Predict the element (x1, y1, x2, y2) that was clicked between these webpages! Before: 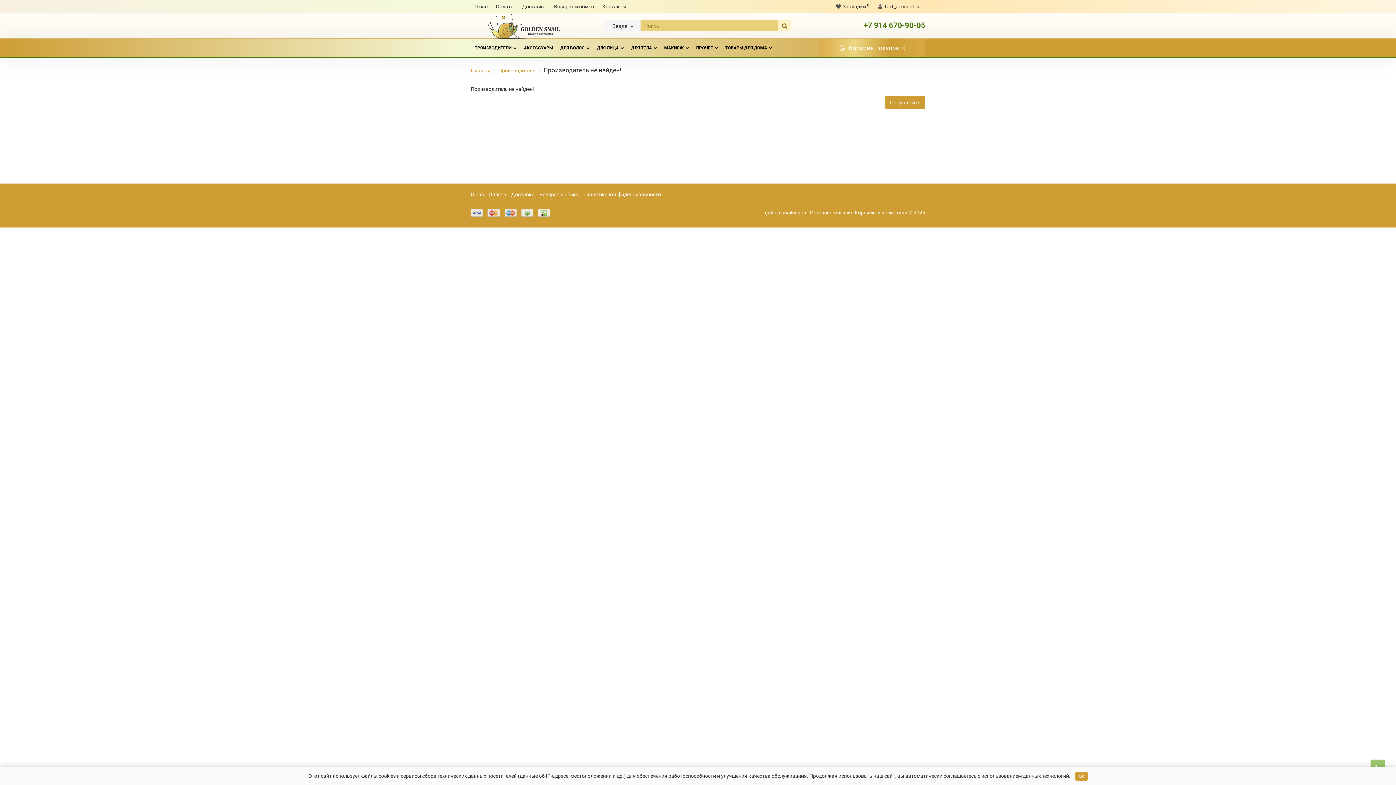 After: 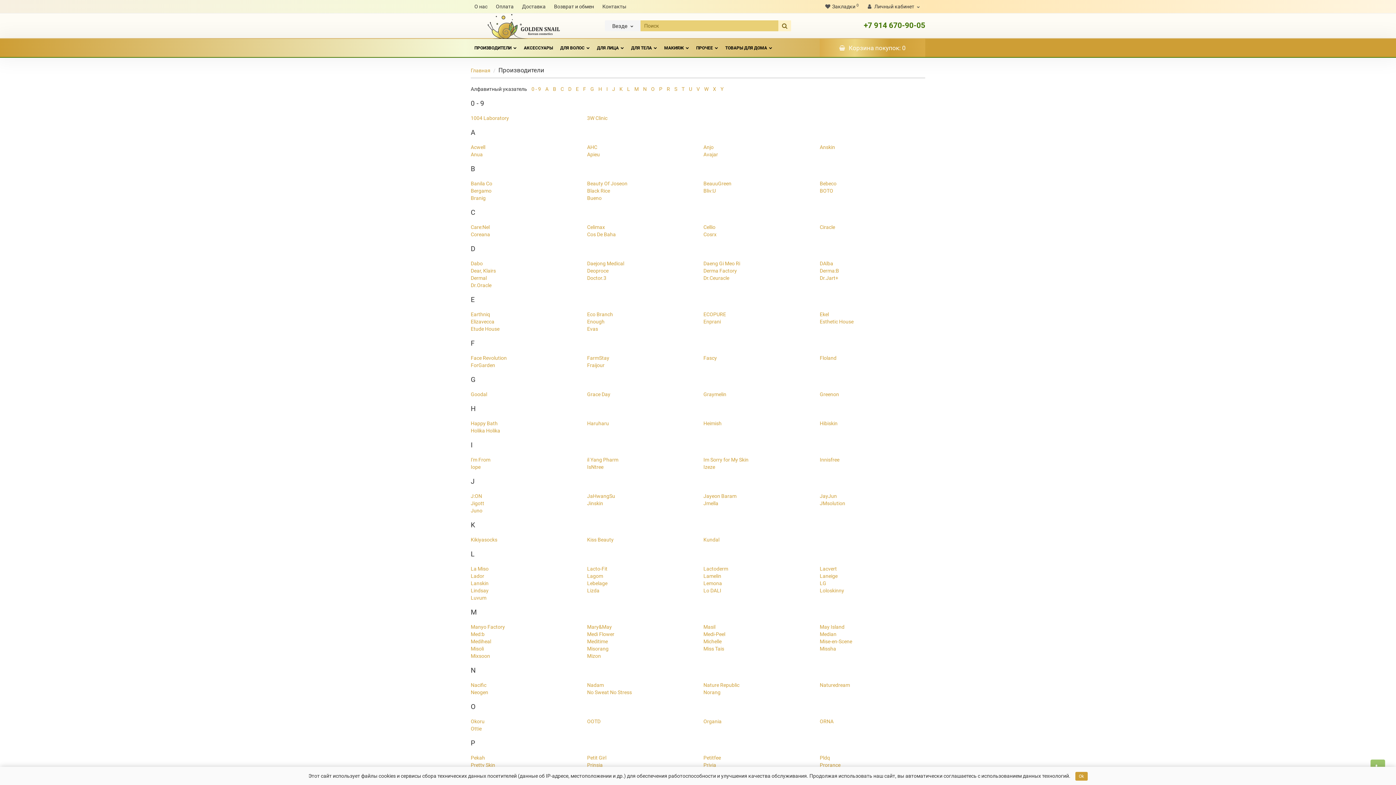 Action: bbox: (470, 38, 520, 57) label: ПРОИЗВОДИТЕЛИ